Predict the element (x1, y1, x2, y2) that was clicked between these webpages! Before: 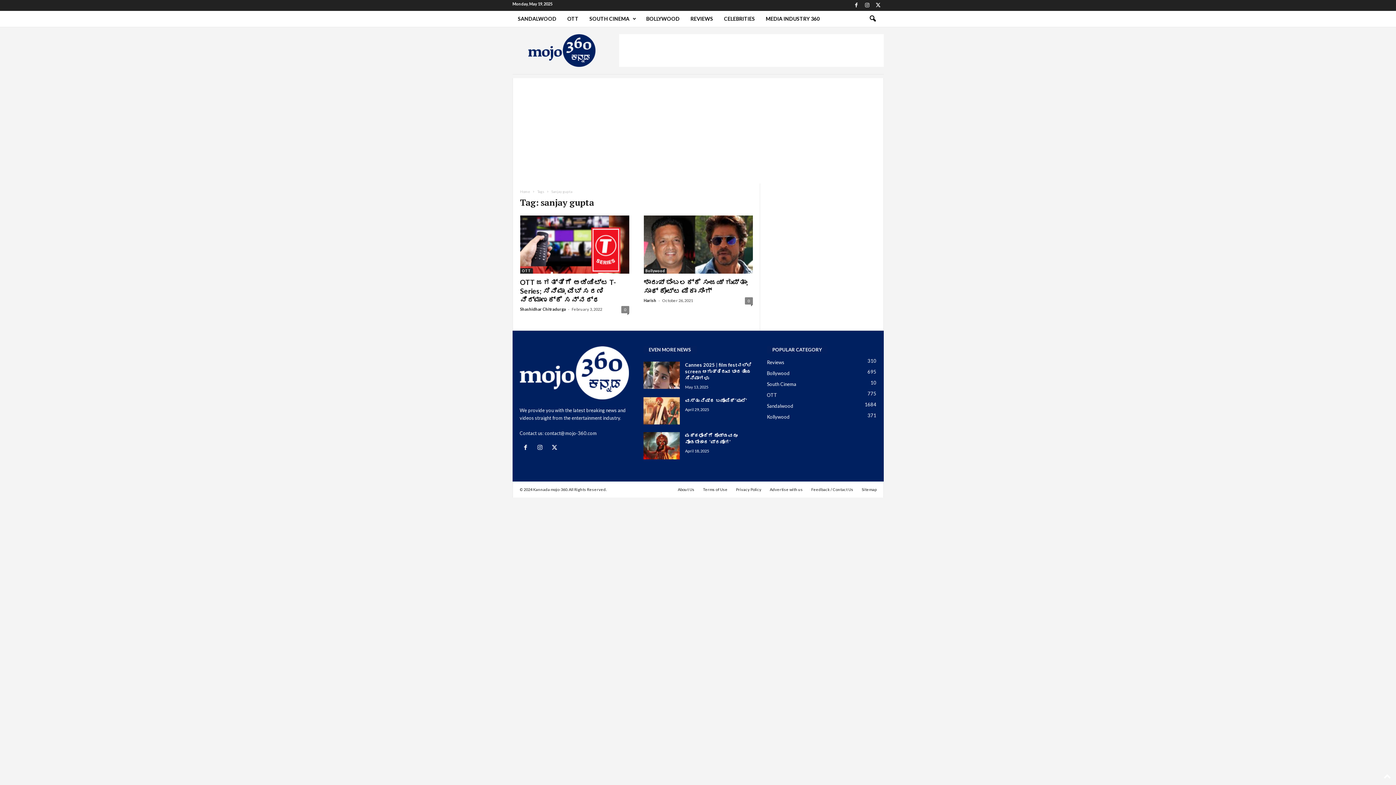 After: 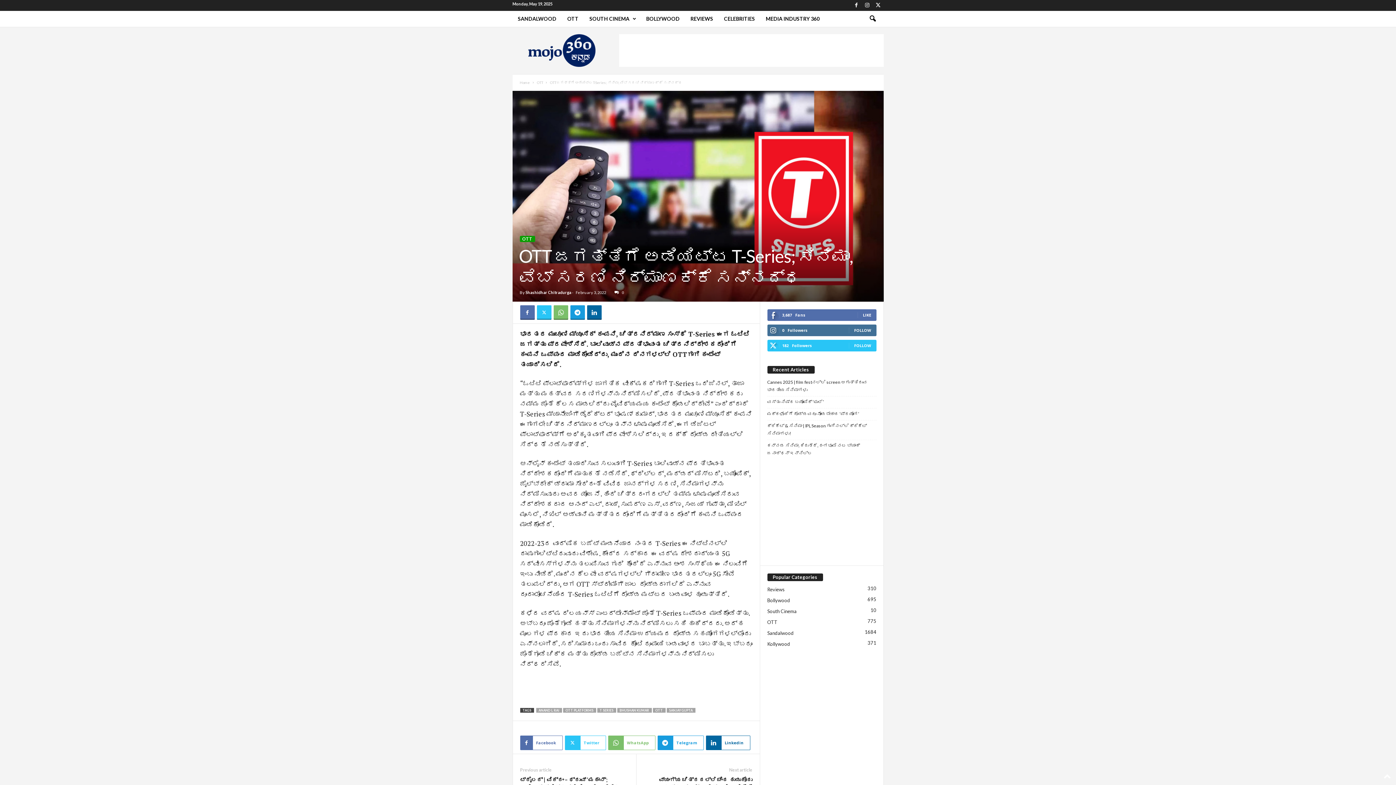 Action: bbox: (520, 215, 629, 273)